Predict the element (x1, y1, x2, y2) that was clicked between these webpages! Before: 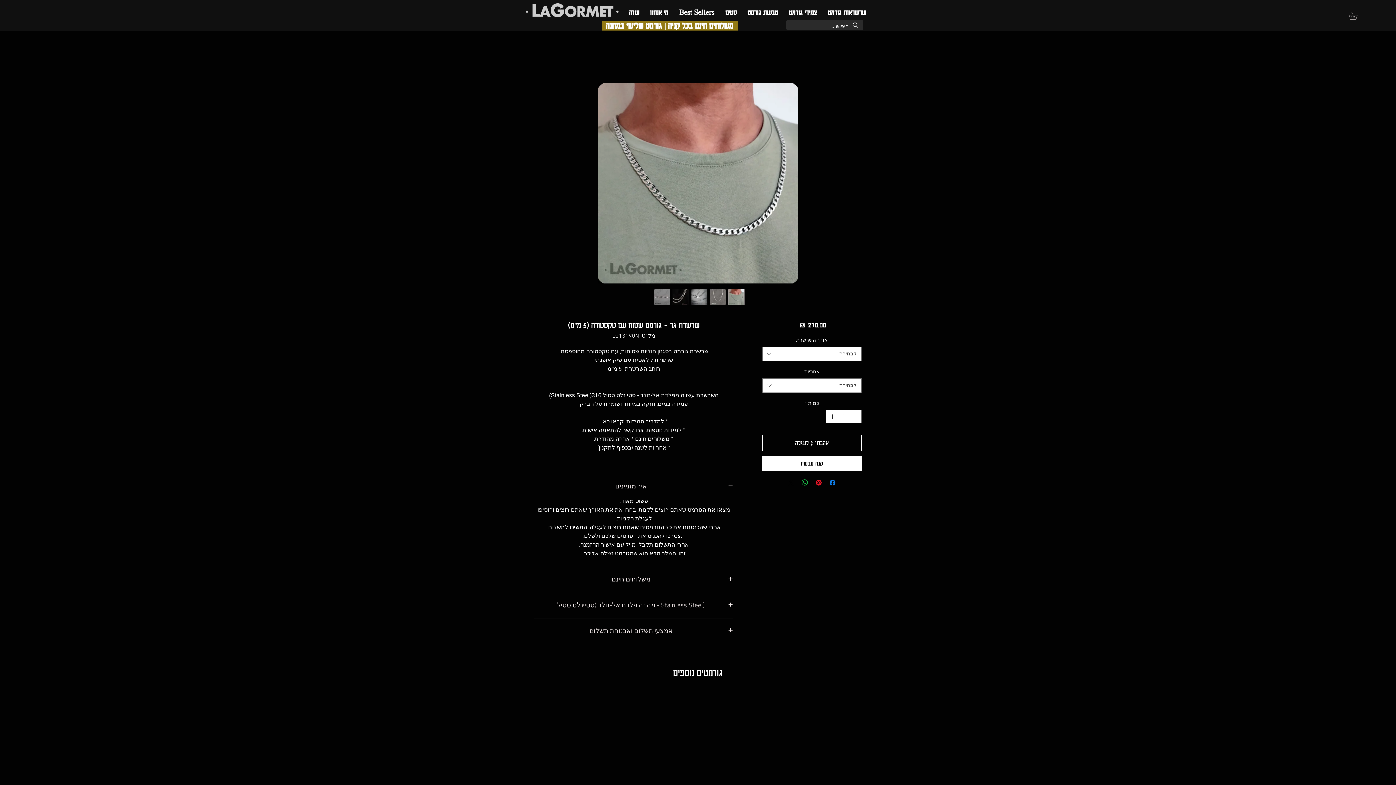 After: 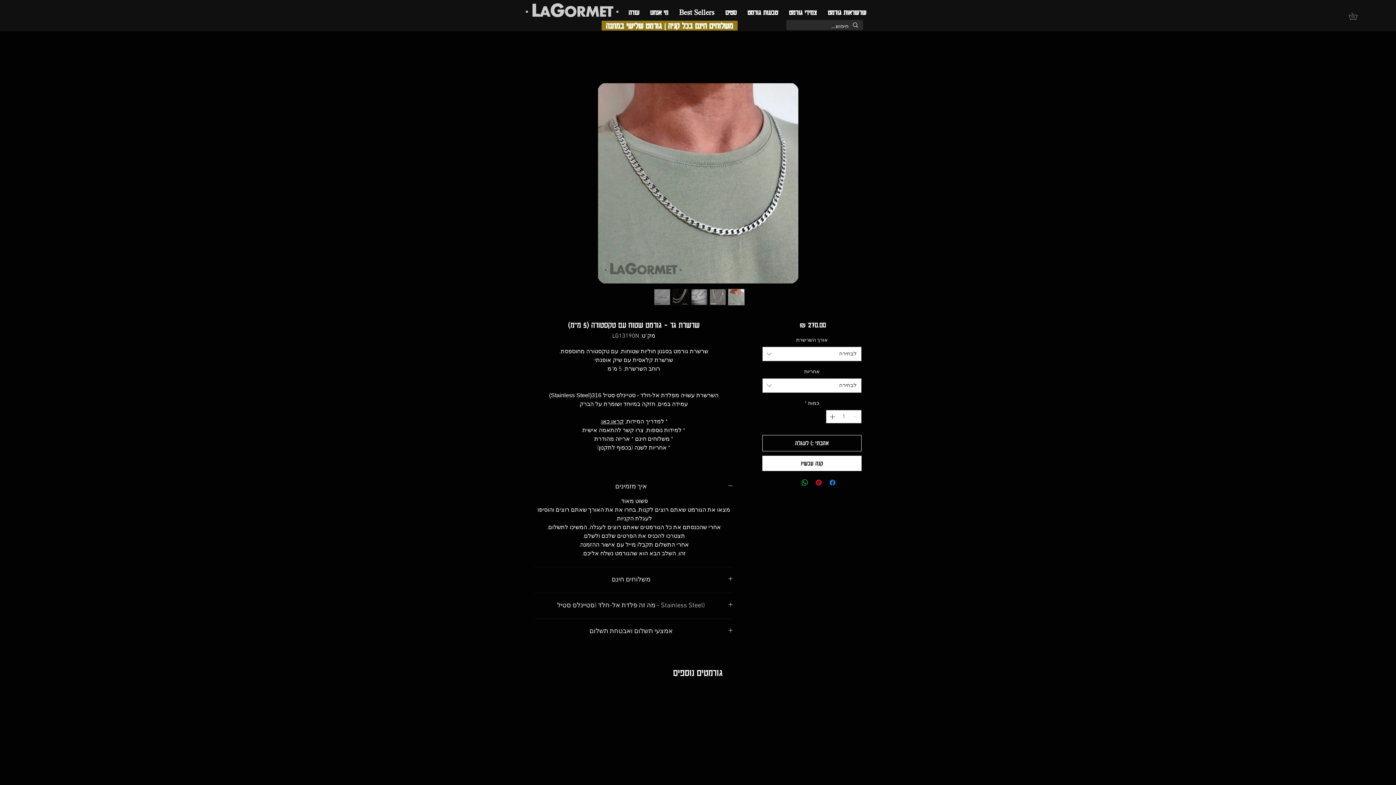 Action: bbox: (787, 478, 795, 487) label: Share on X